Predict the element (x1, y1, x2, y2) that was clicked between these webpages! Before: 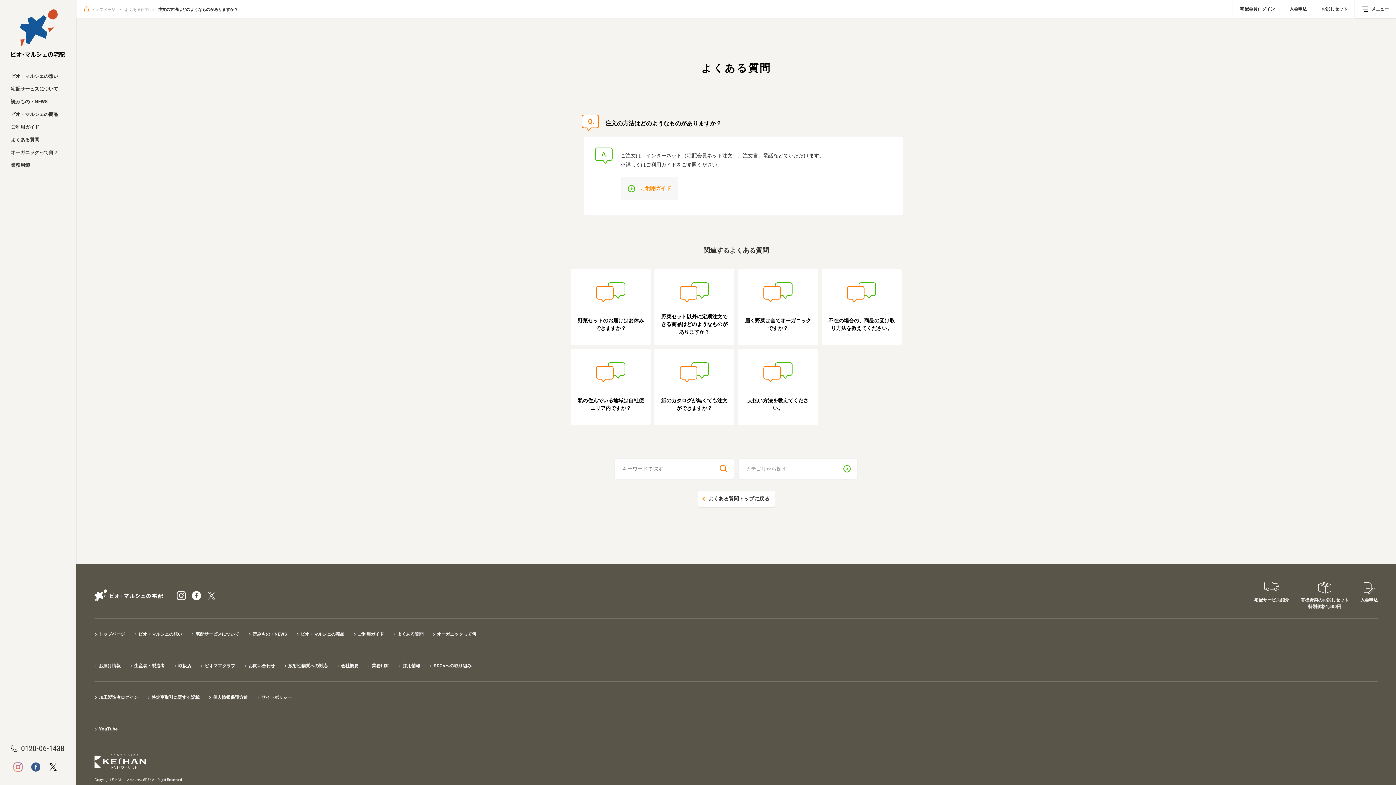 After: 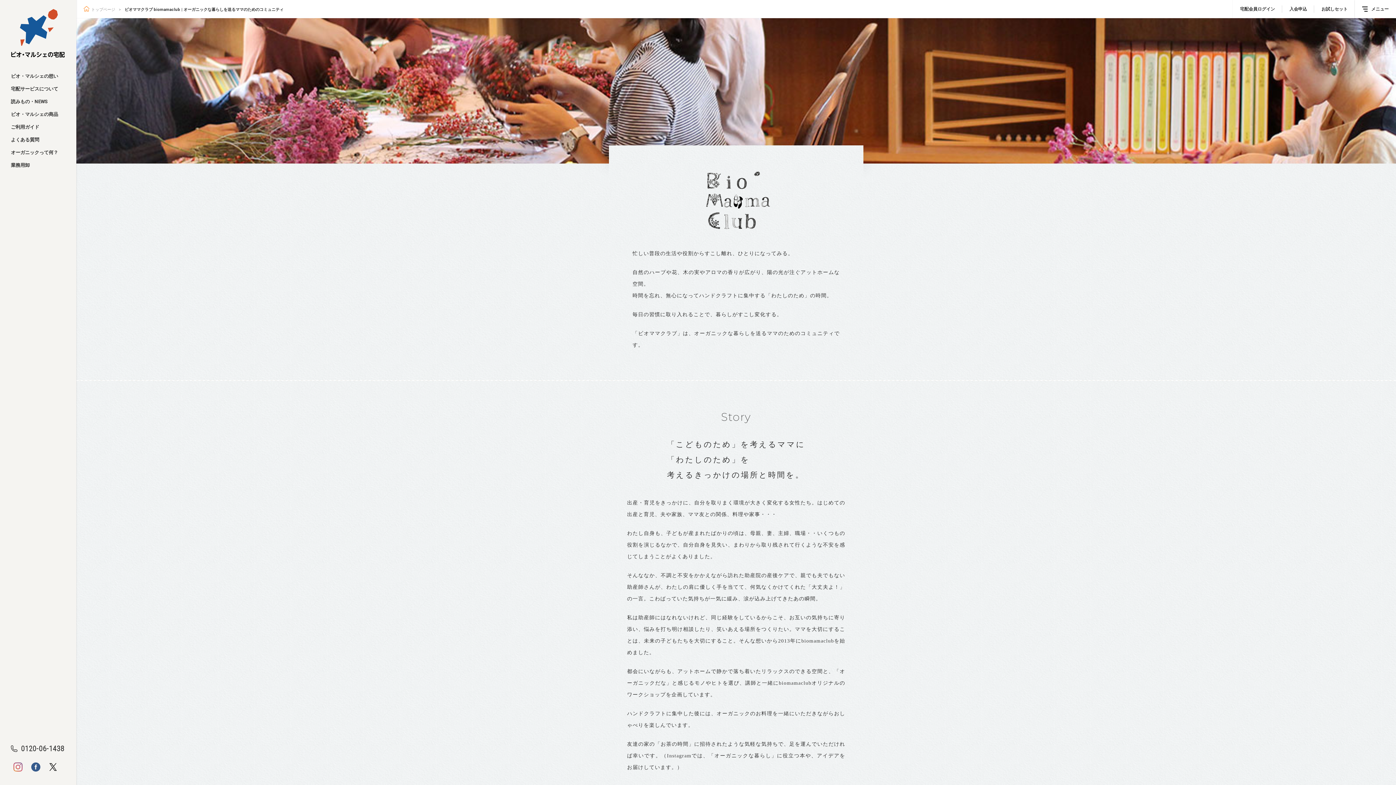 Action: bbox: (200, 660, 235, 671) label: ビオママクラブ